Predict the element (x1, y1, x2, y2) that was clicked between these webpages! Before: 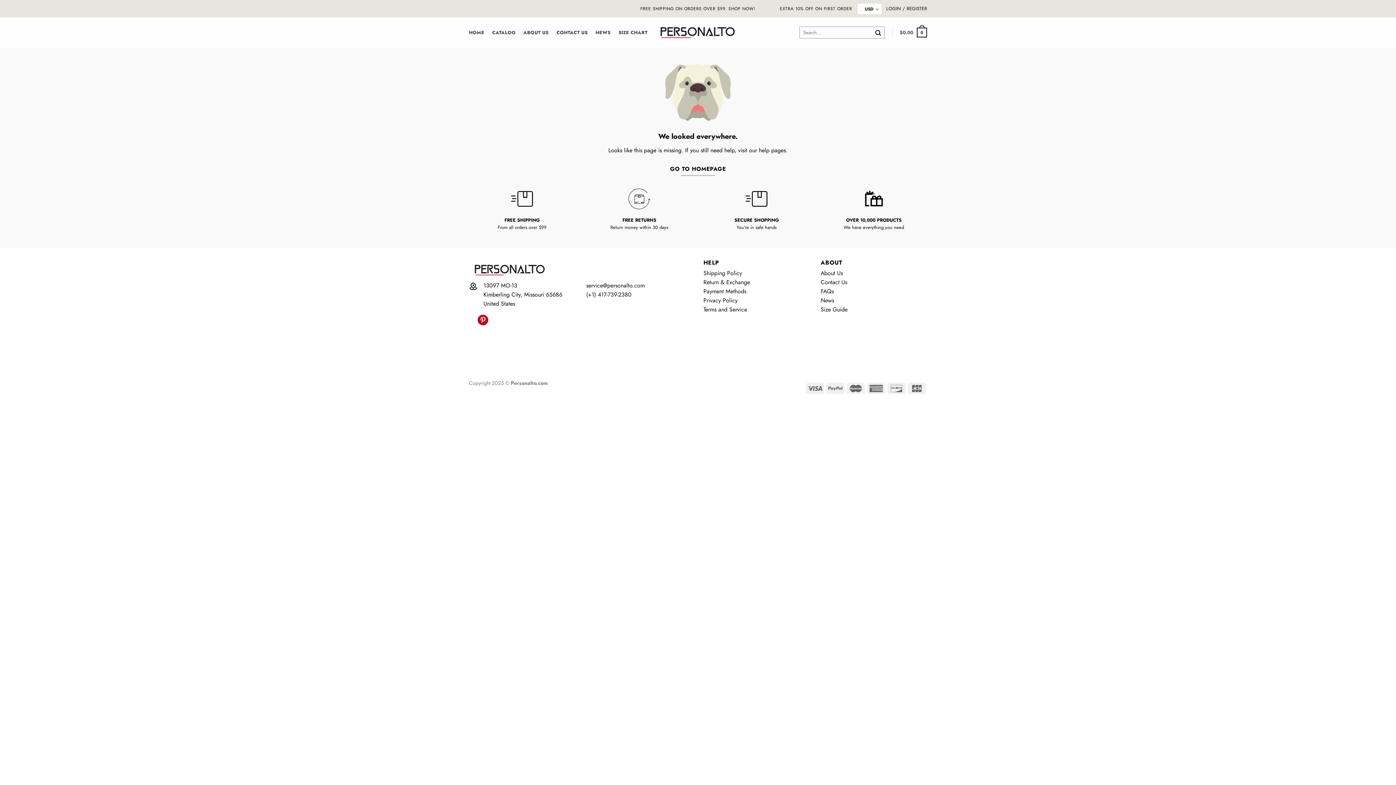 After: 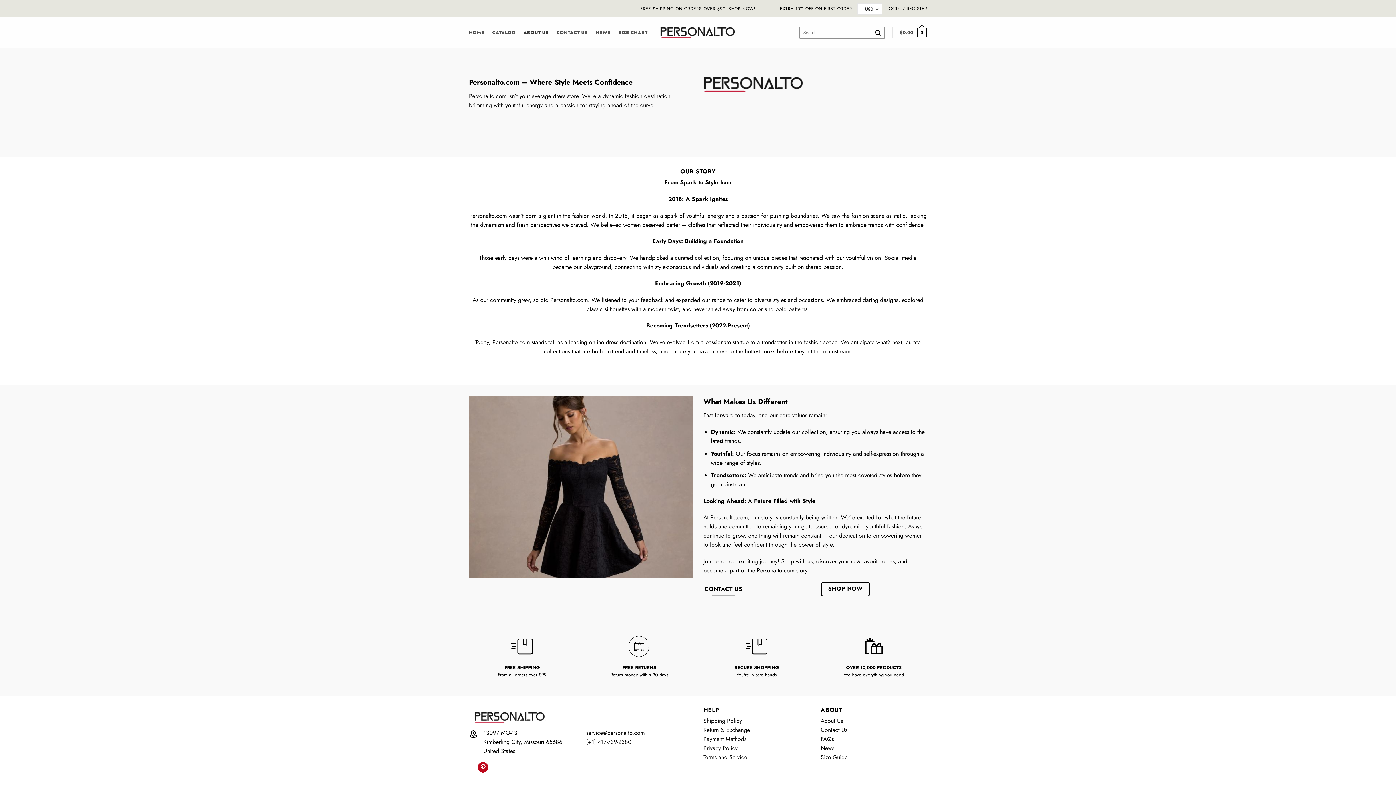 Action: bbox: (523, 24, 548, 40) label: ABOUT US